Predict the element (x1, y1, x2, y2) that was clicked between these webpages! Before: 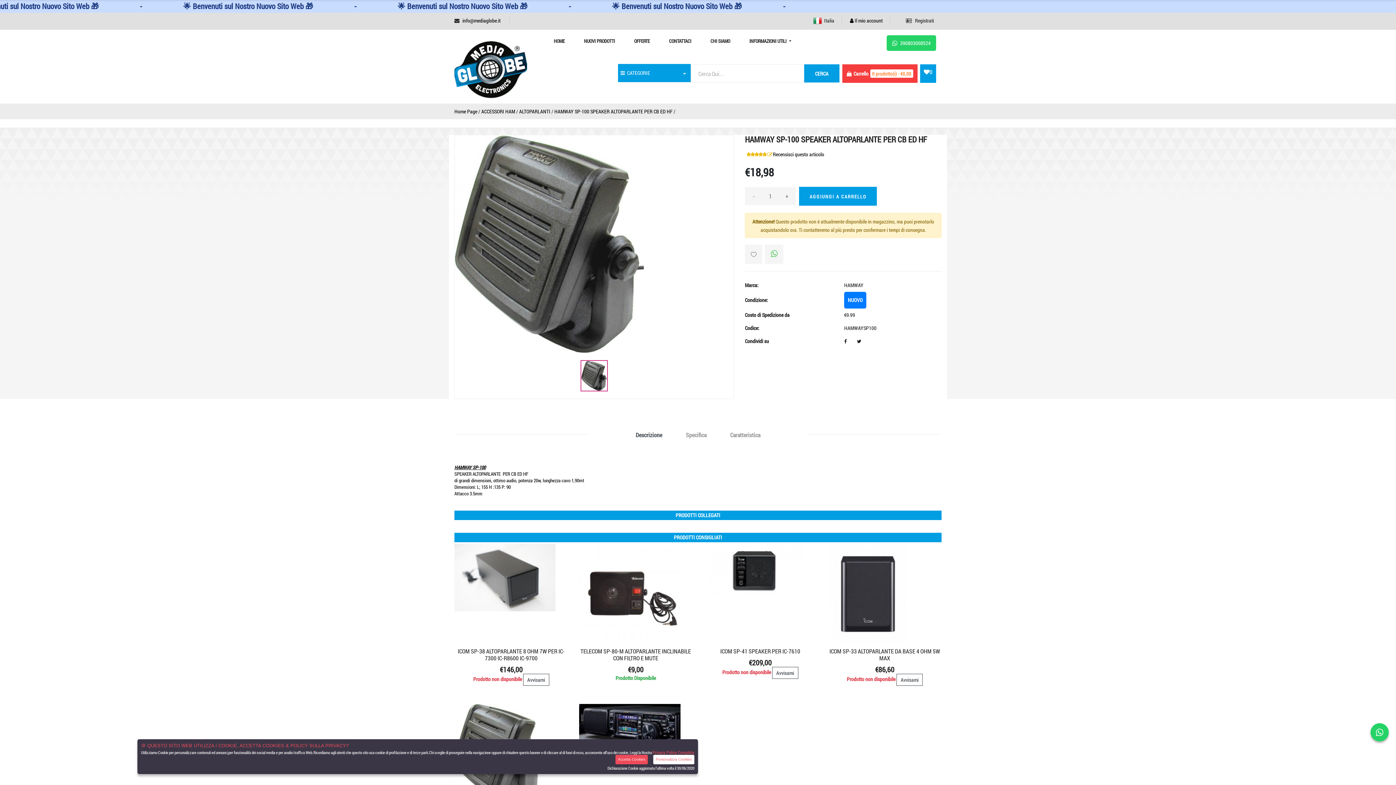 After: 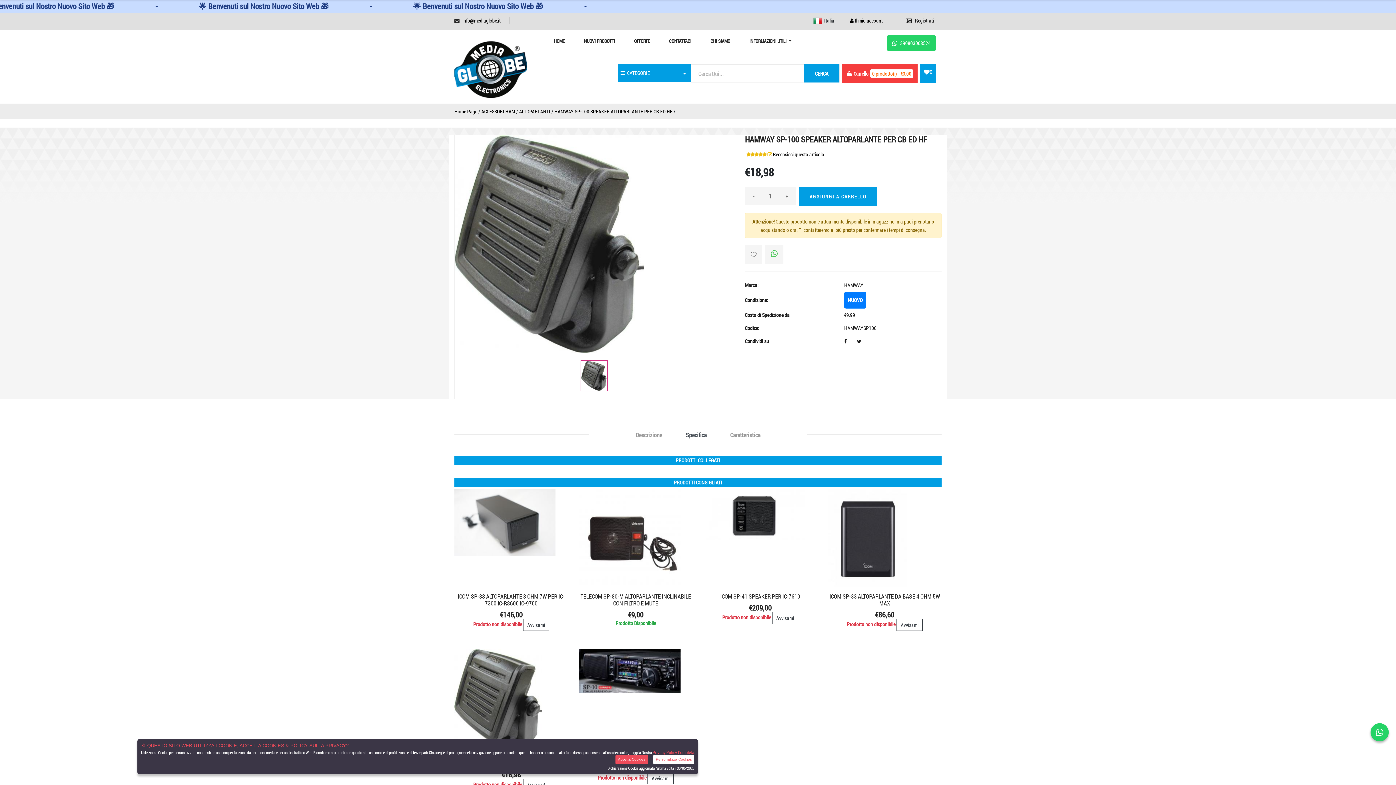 Action: bbox: (686, 430, 706, 439) label: Specifica